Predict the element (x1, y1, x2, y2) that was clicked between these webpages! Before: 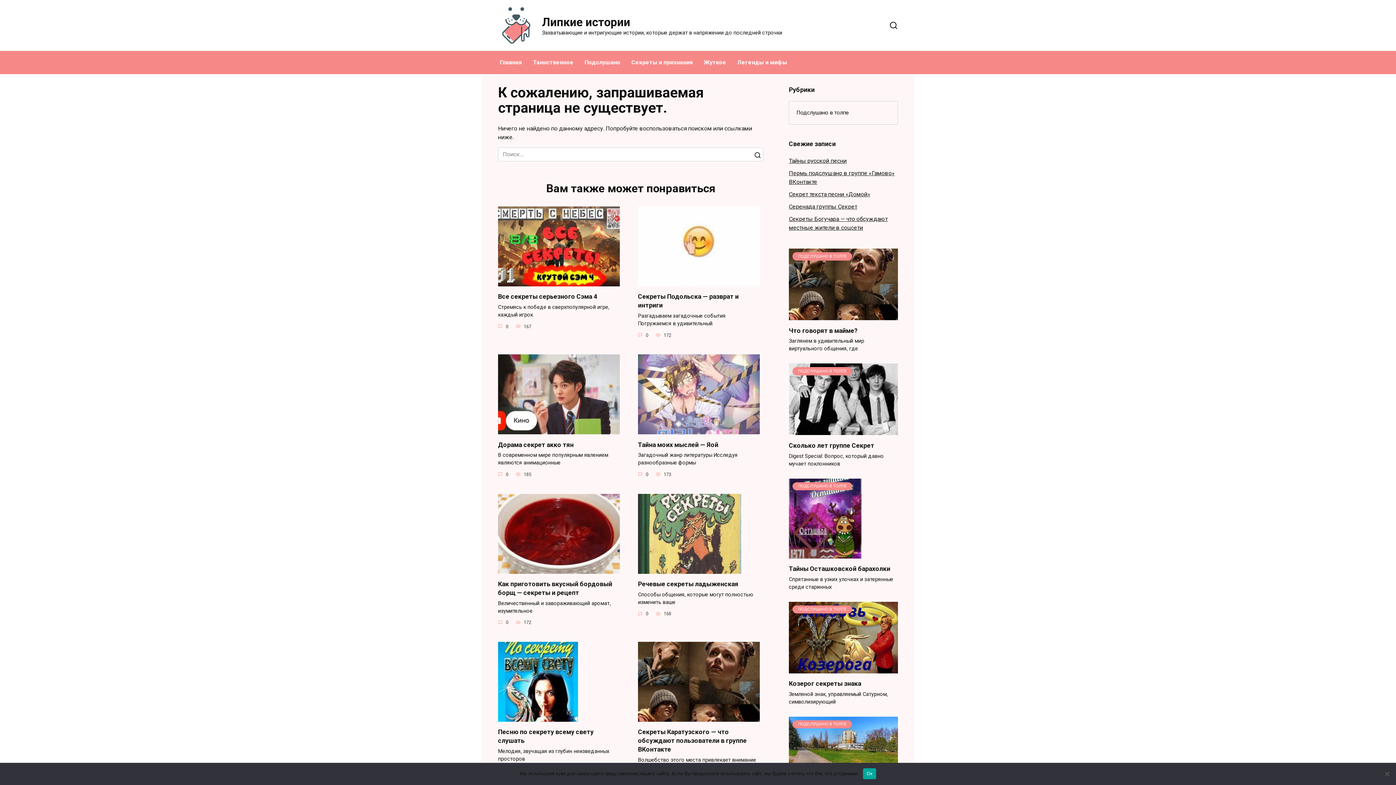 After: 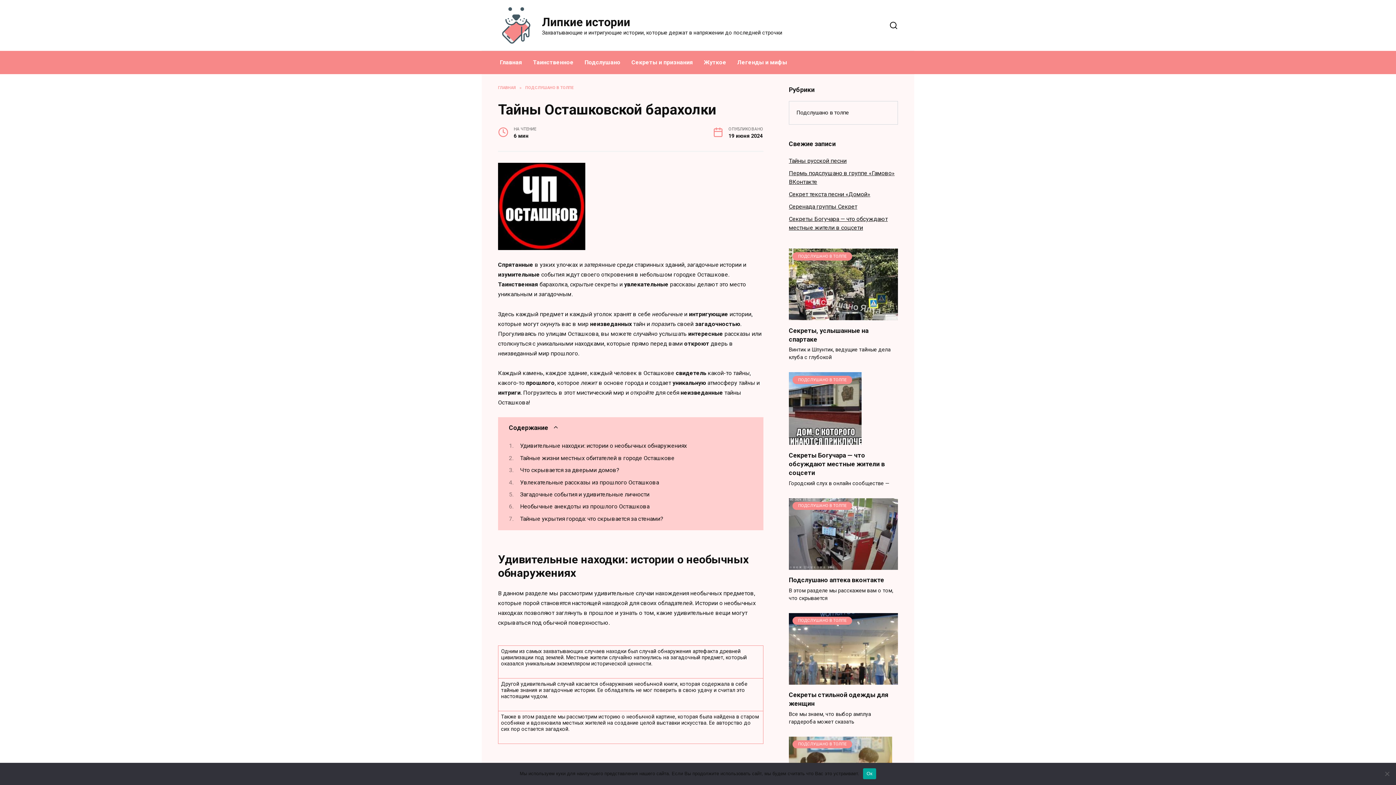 Action: label: ПОДСЛУШАНО В ТОЛПЕ bbox: (789, 550, 861, 557)